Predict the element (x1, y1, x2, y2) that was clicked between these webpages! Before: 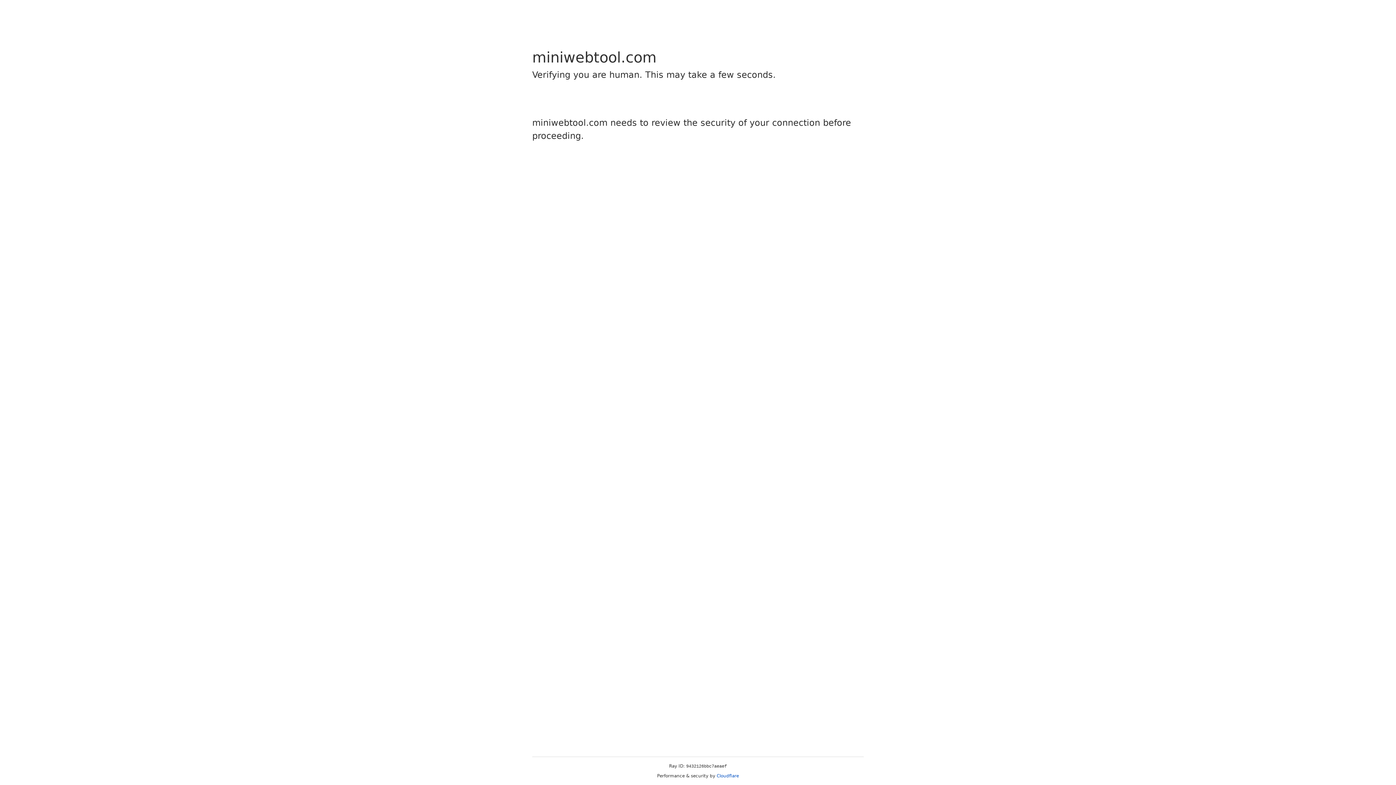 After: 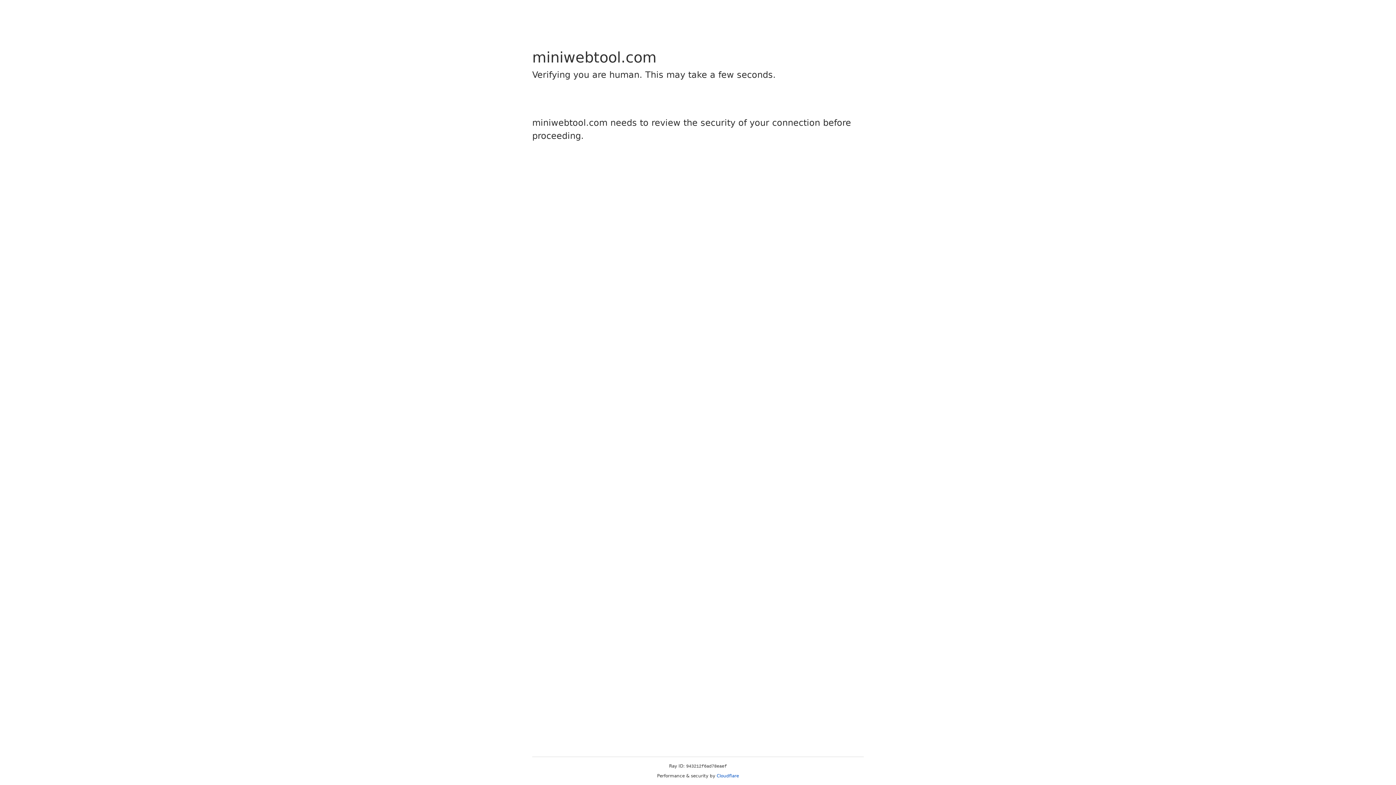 Action: label: Cloudflare bbox: (716, 773, 739, 778)